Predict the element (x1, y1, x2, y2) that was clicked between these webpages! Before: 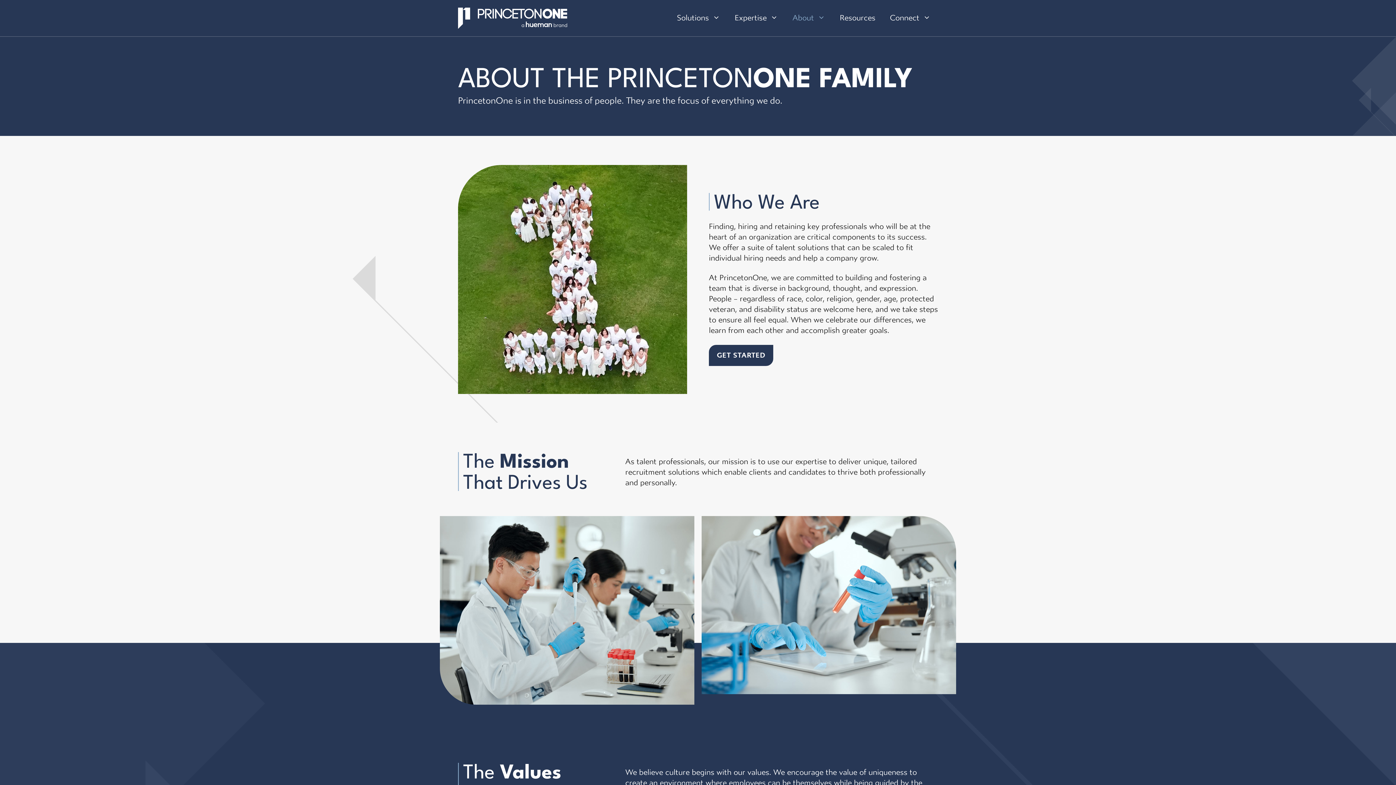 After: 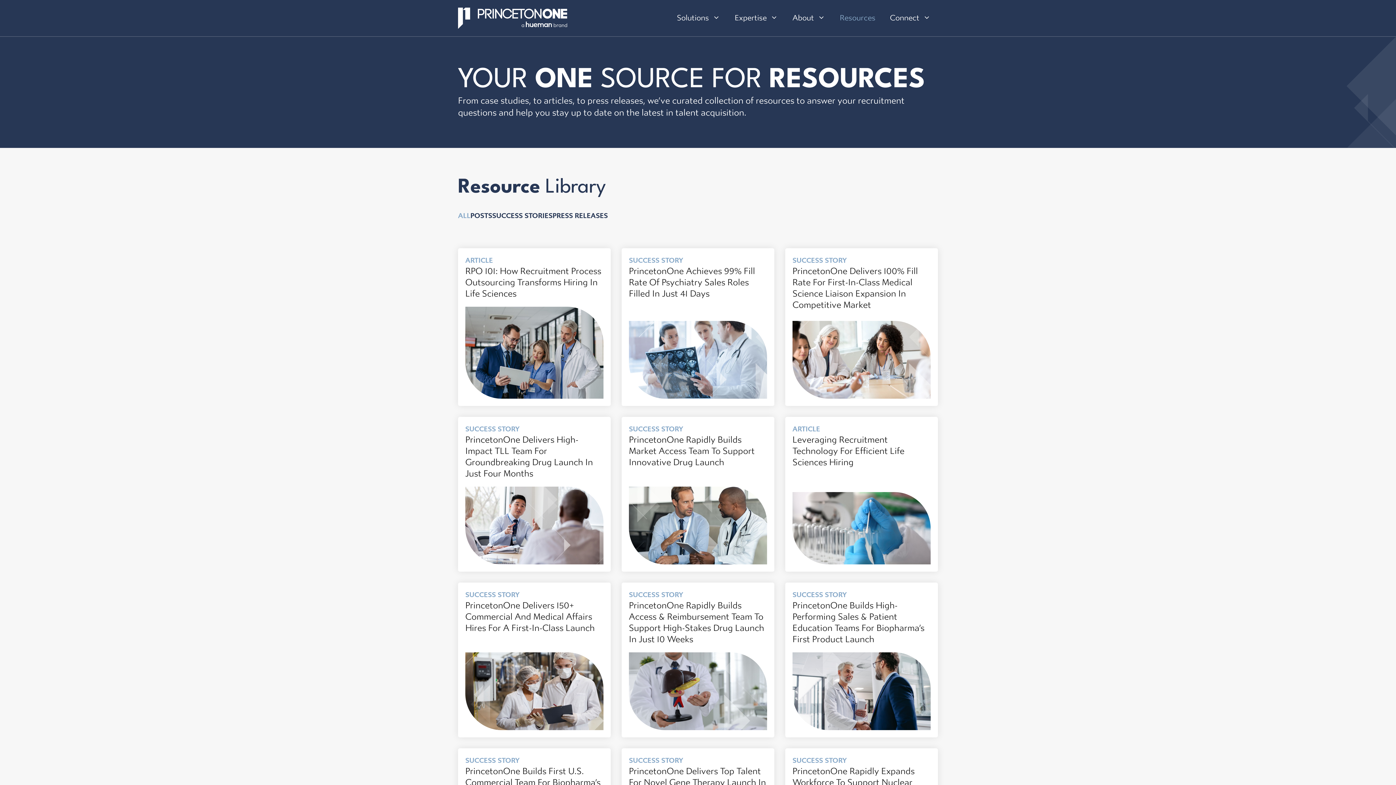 Action: bbox: (832, 7, 882, 29) label: Resources